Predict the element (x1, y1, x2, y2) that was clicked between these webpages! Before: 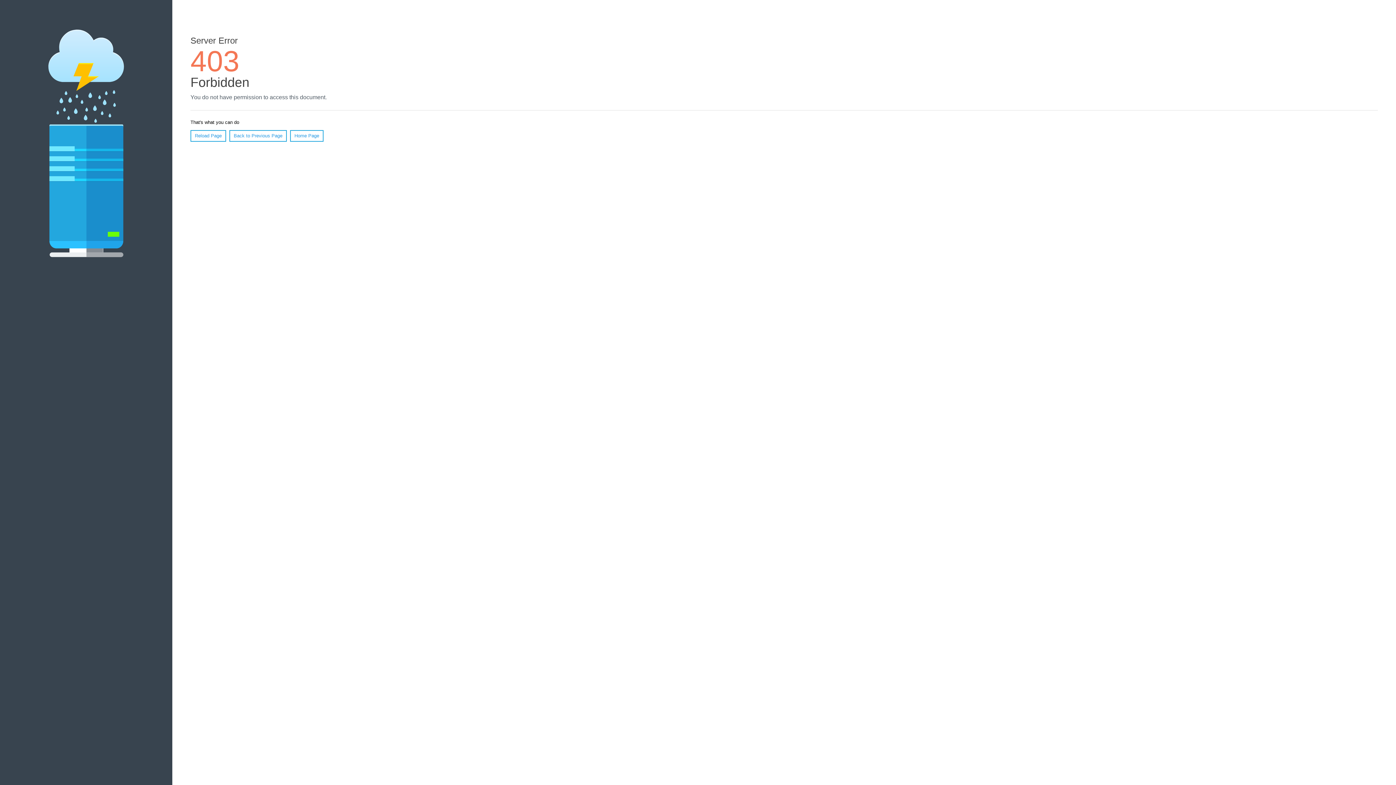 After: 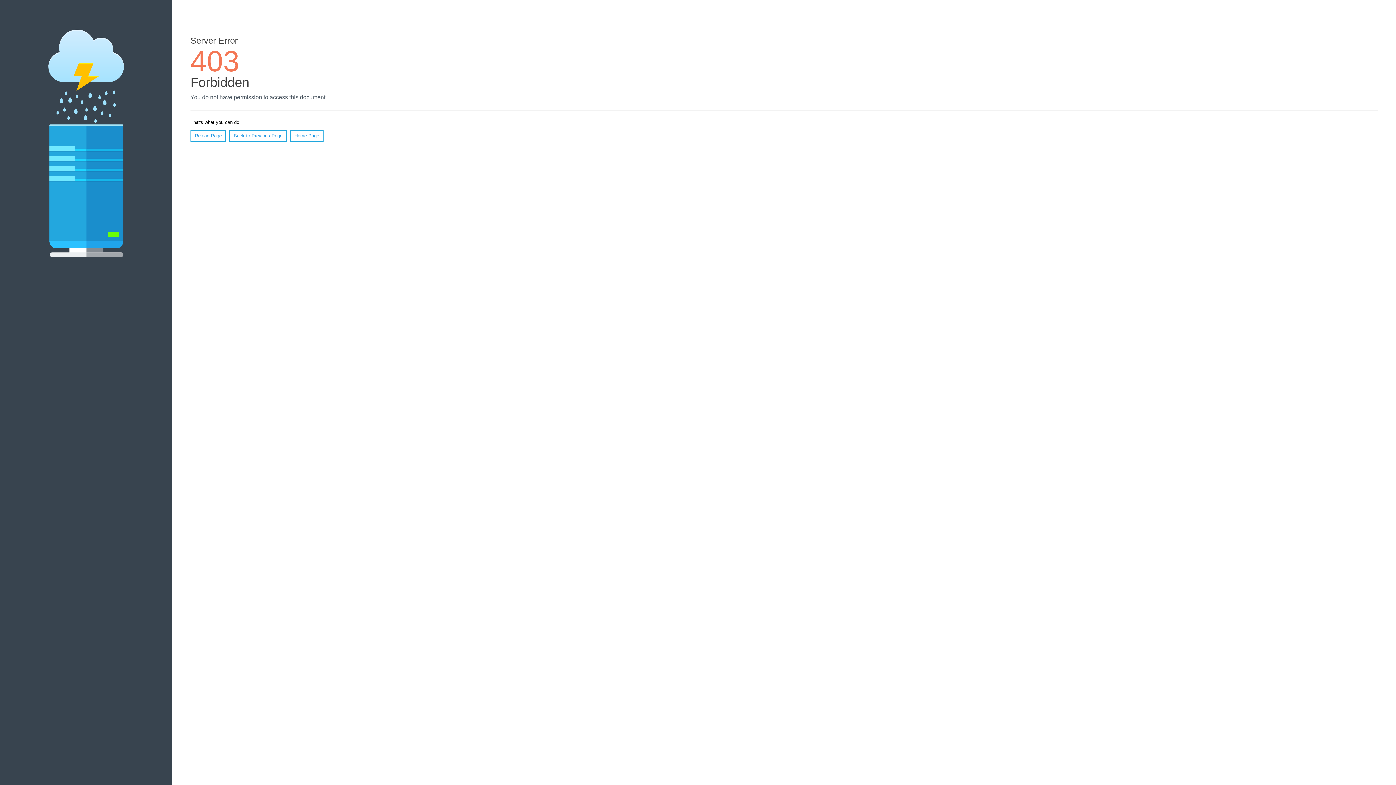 Action: label: Home Page bbox: (290, 130, 323, 141)